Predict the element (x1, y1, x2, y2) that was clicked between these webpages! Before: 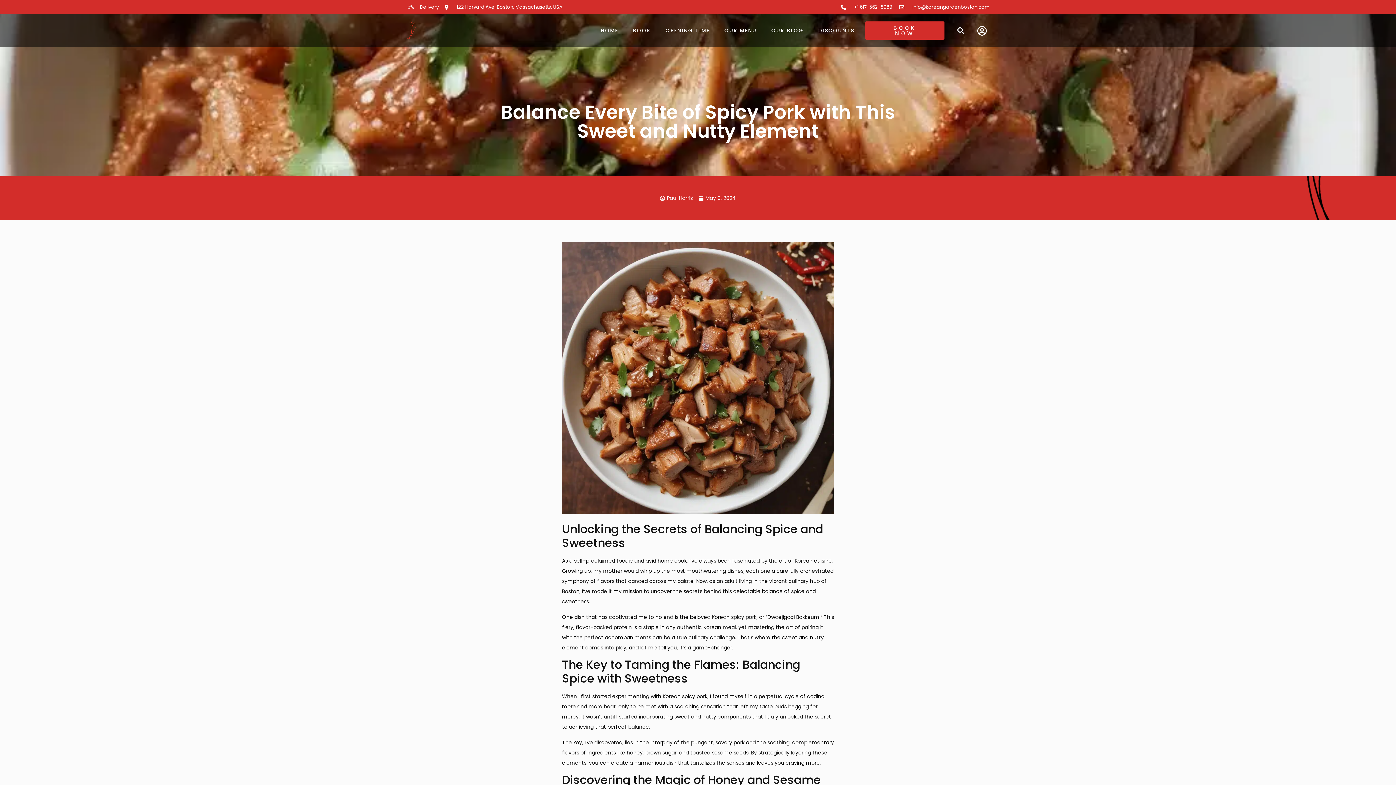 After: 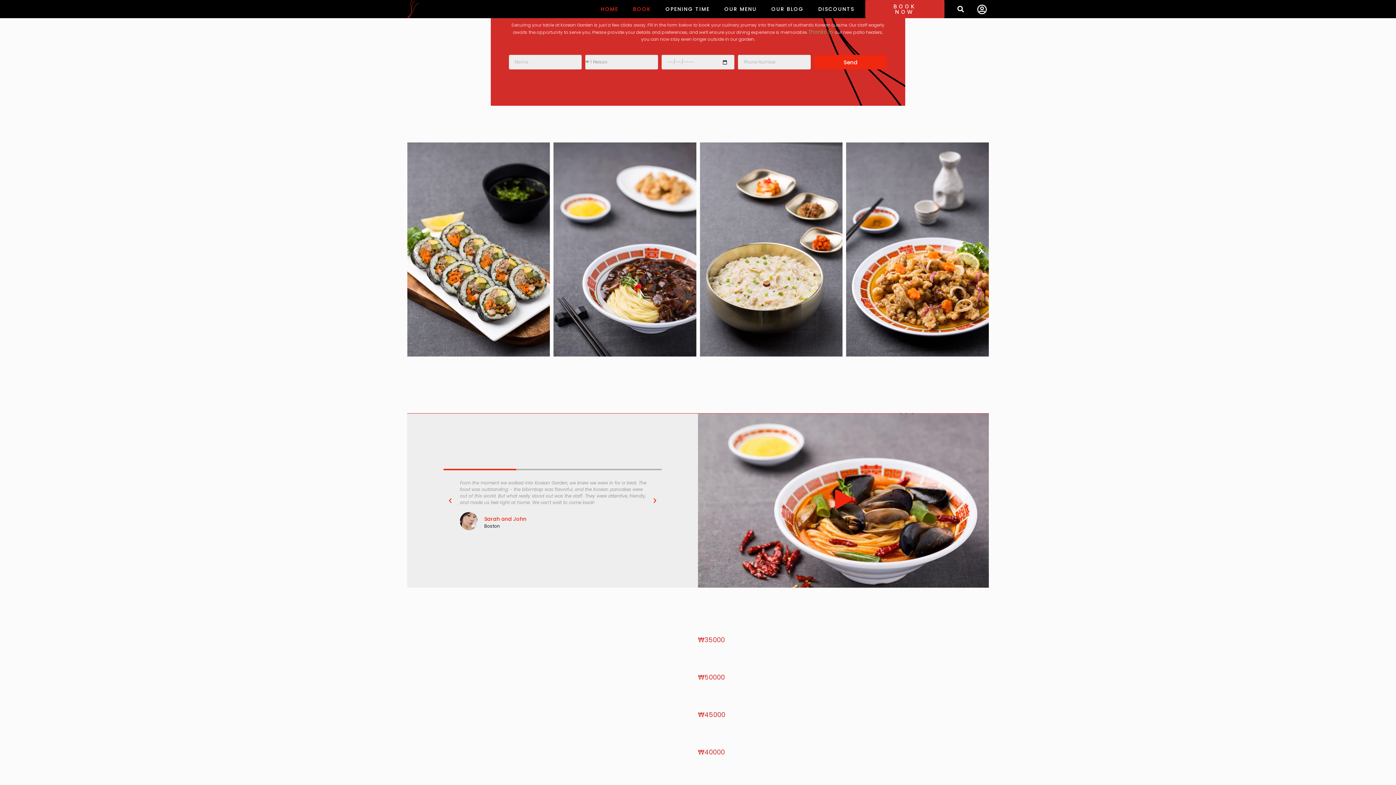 Action: bbox: (865, 21, 944, 39) label: BOOK NOW